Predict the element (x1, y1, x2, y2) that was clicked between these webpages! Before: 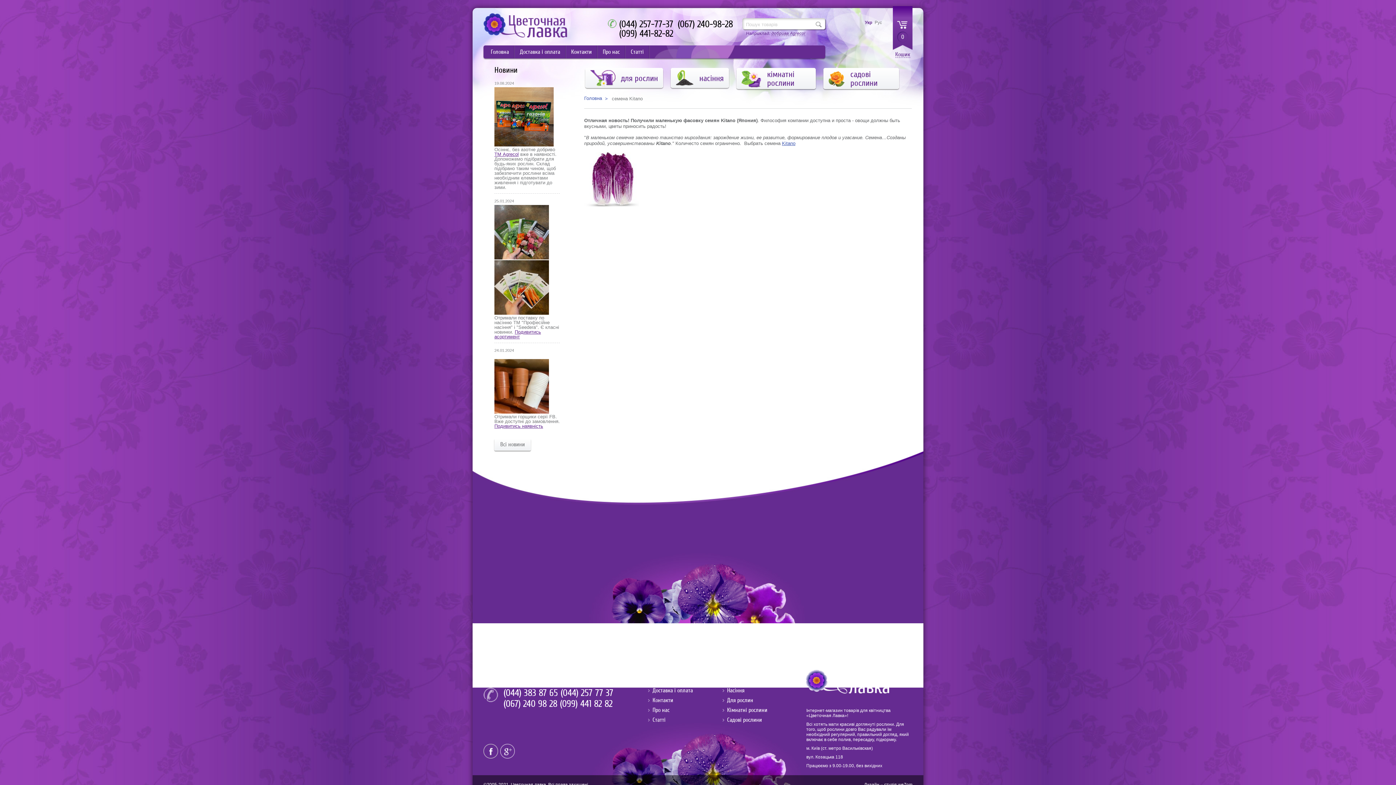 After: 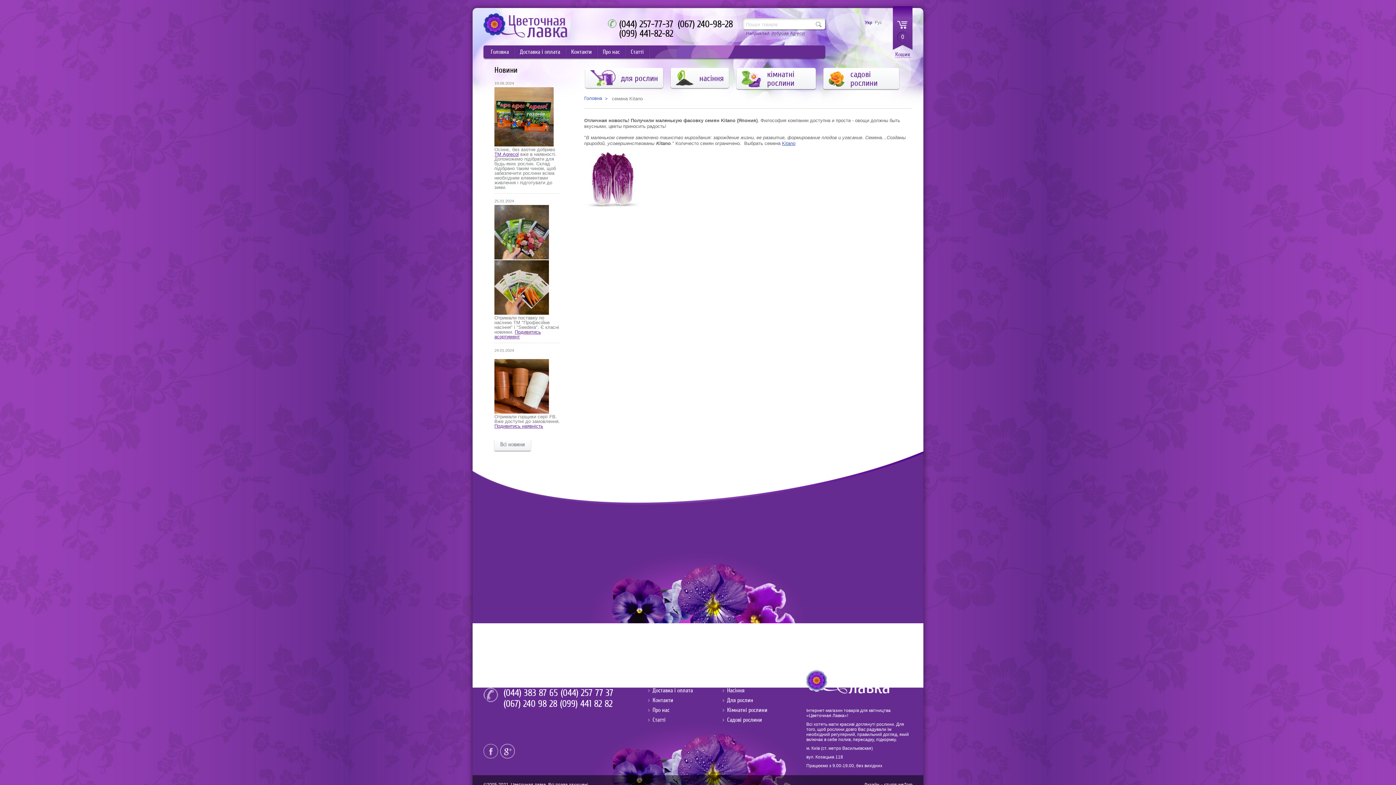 Action: bbox: (483, 744, 498, 749)